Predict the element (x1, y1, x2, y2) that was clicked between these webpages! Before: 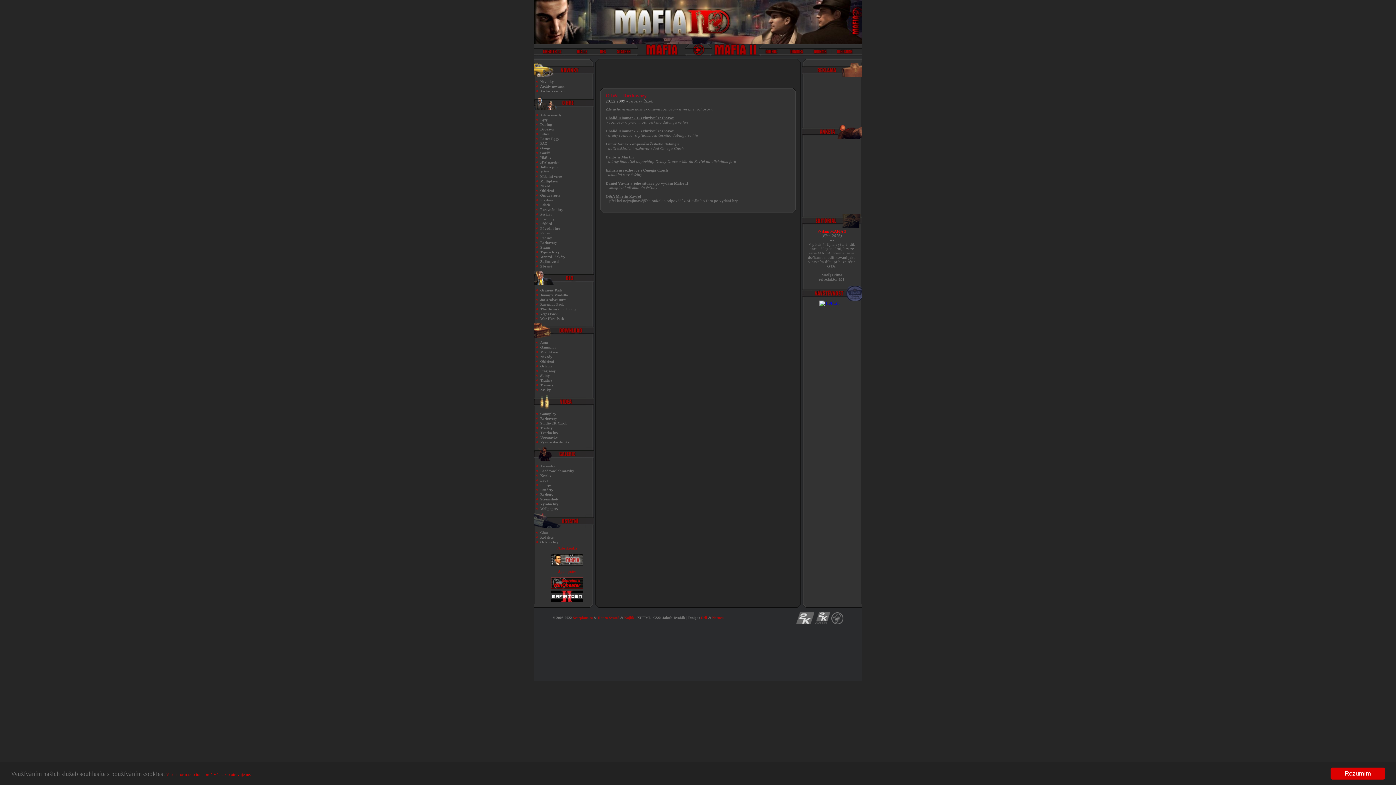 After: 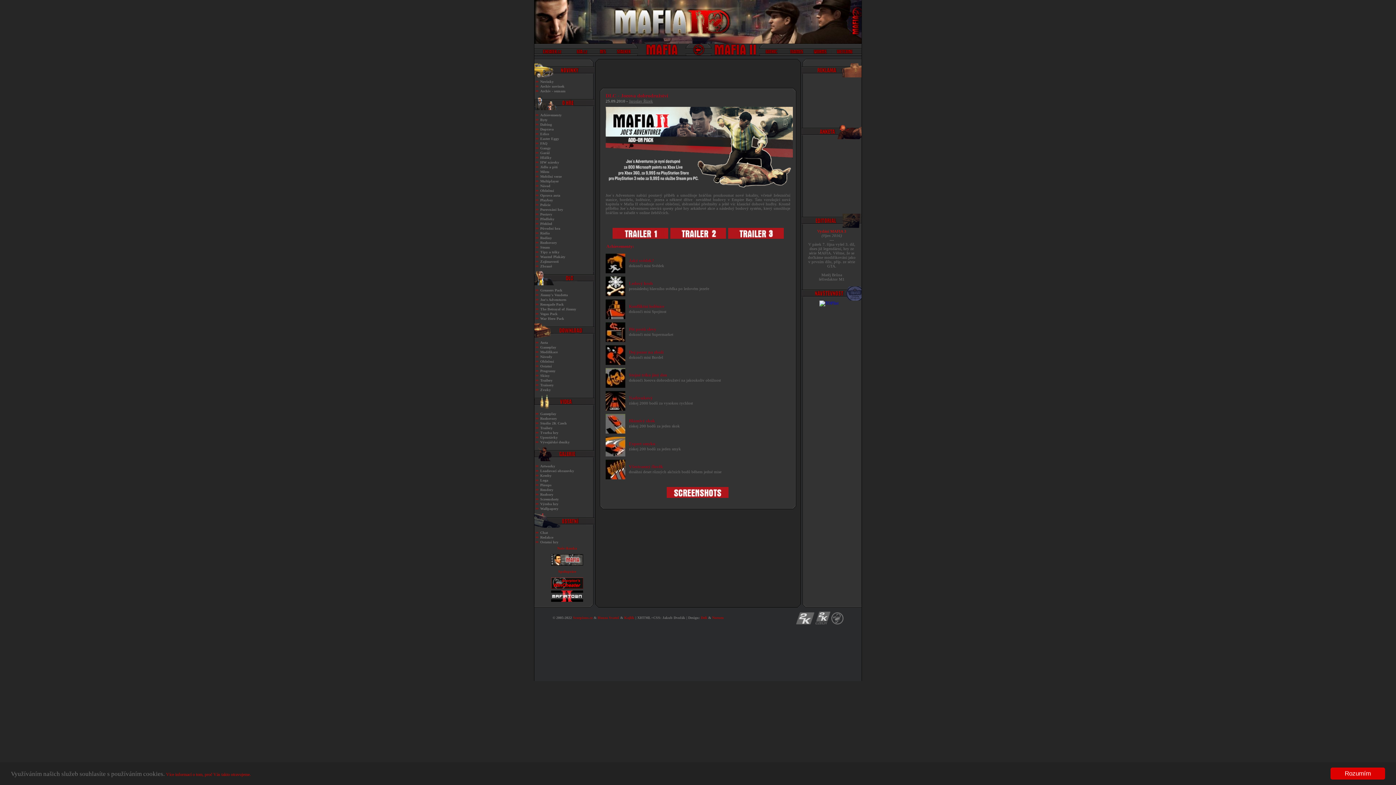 Action: label: Joe's Adventures bbox: (540, 297, 566, 301)